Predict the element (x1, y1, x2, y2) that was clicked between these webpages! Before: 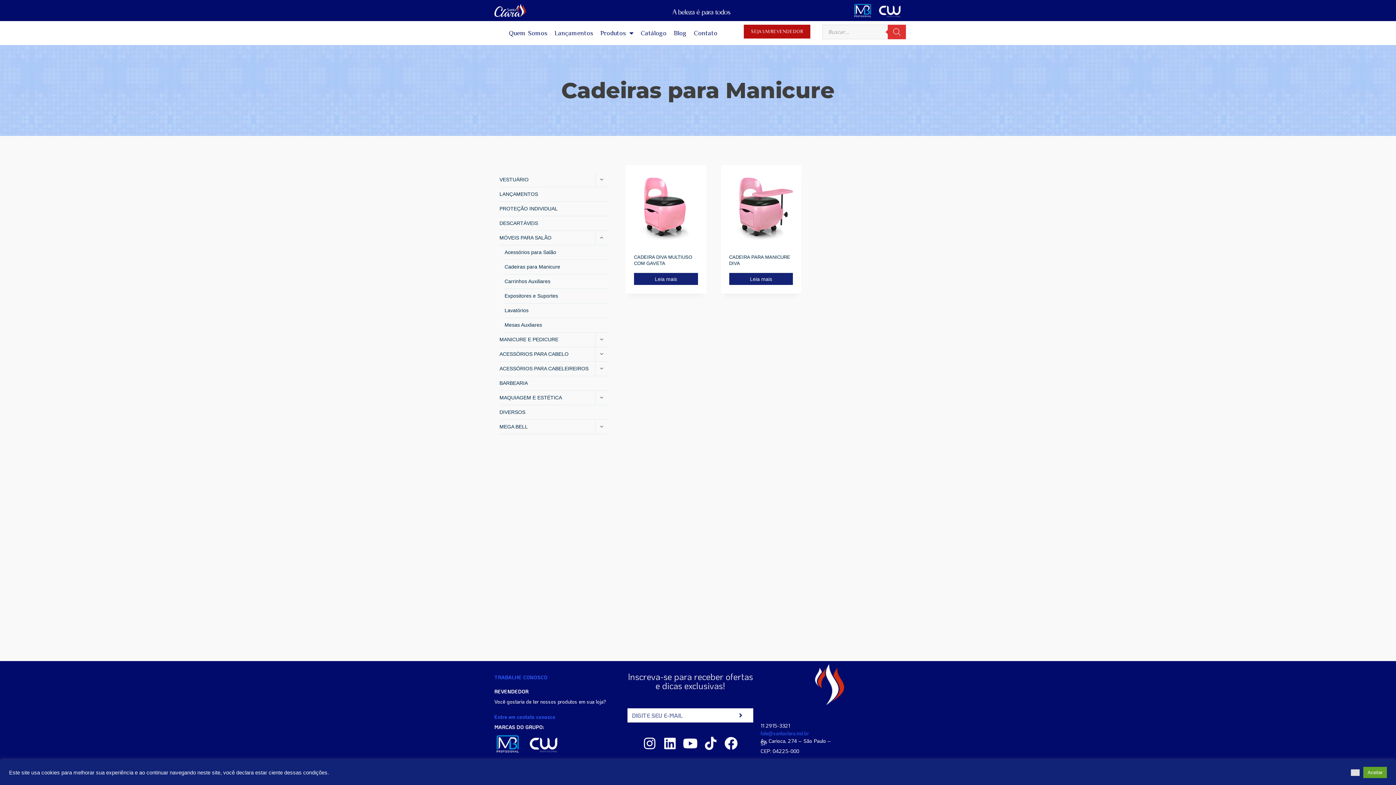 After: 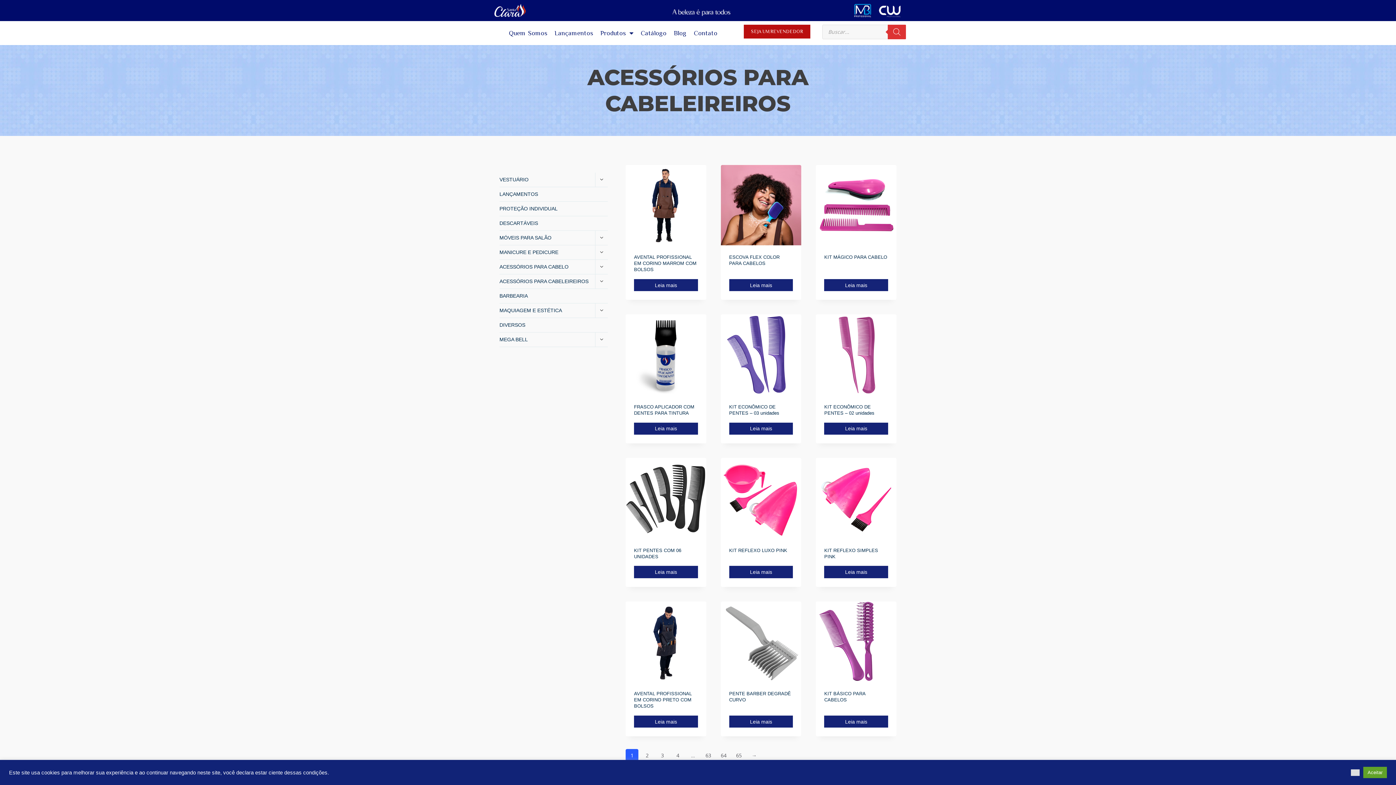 Action: bbox: (499, 361, 595, 376) label: ACESSÓRIOS PARA CABELEIREIROS